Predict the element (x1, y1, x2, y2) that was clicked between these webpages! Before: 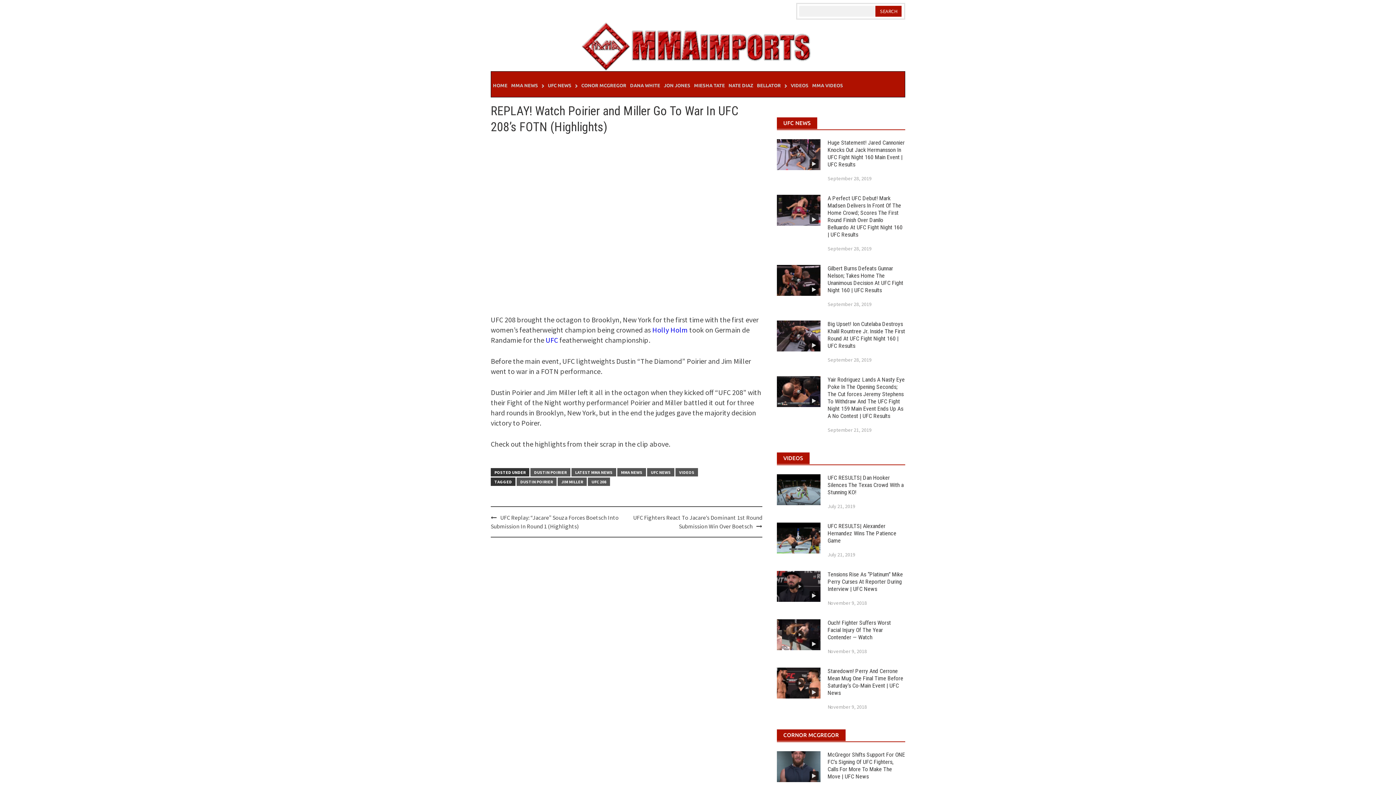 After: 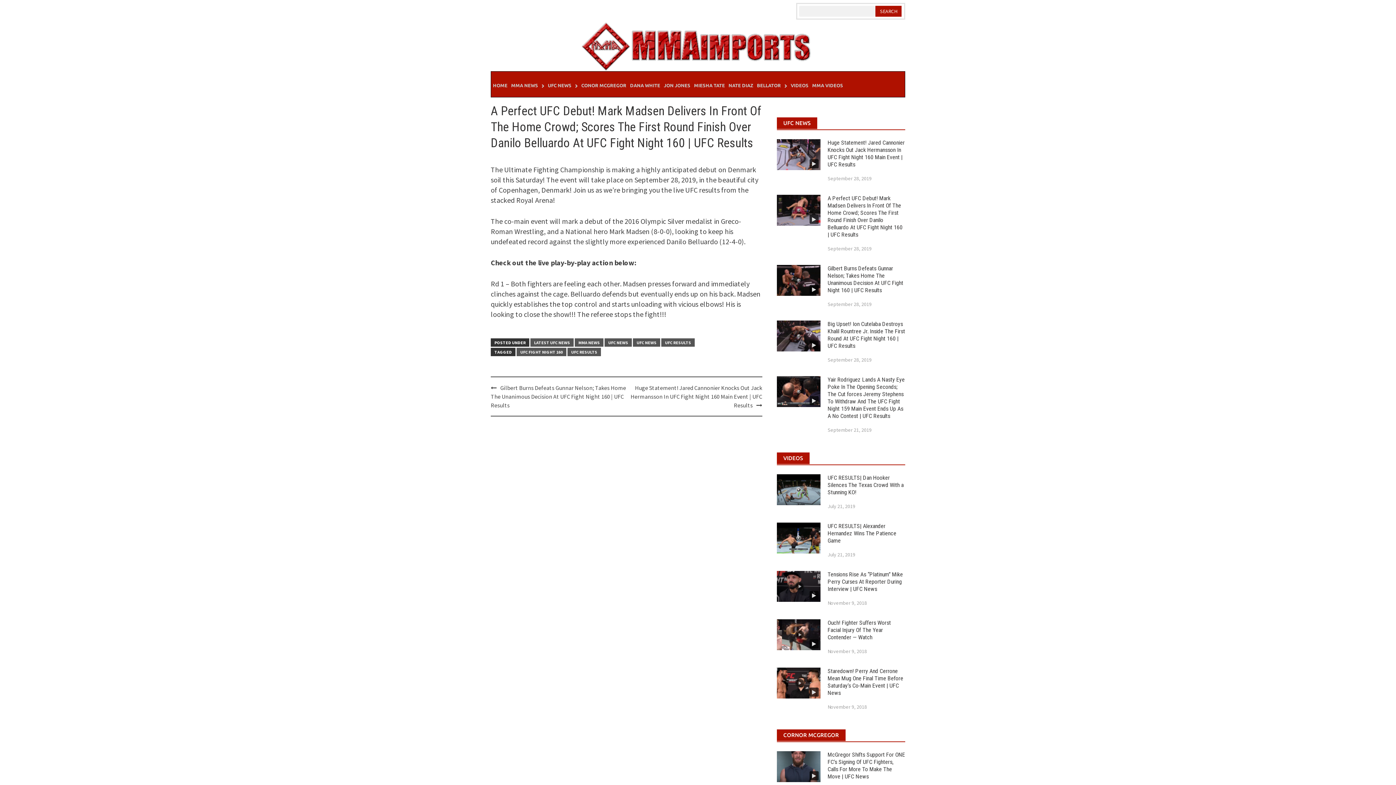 Action: bbox: (827, 194, 902, 238) label: A Perfect UFC Debut! Mark Madsen Delivers In Front Of The Home Crowd; Scores The First Round Finish Over Danilo Belluardo At UFC Fight Night 160 | UFC Results